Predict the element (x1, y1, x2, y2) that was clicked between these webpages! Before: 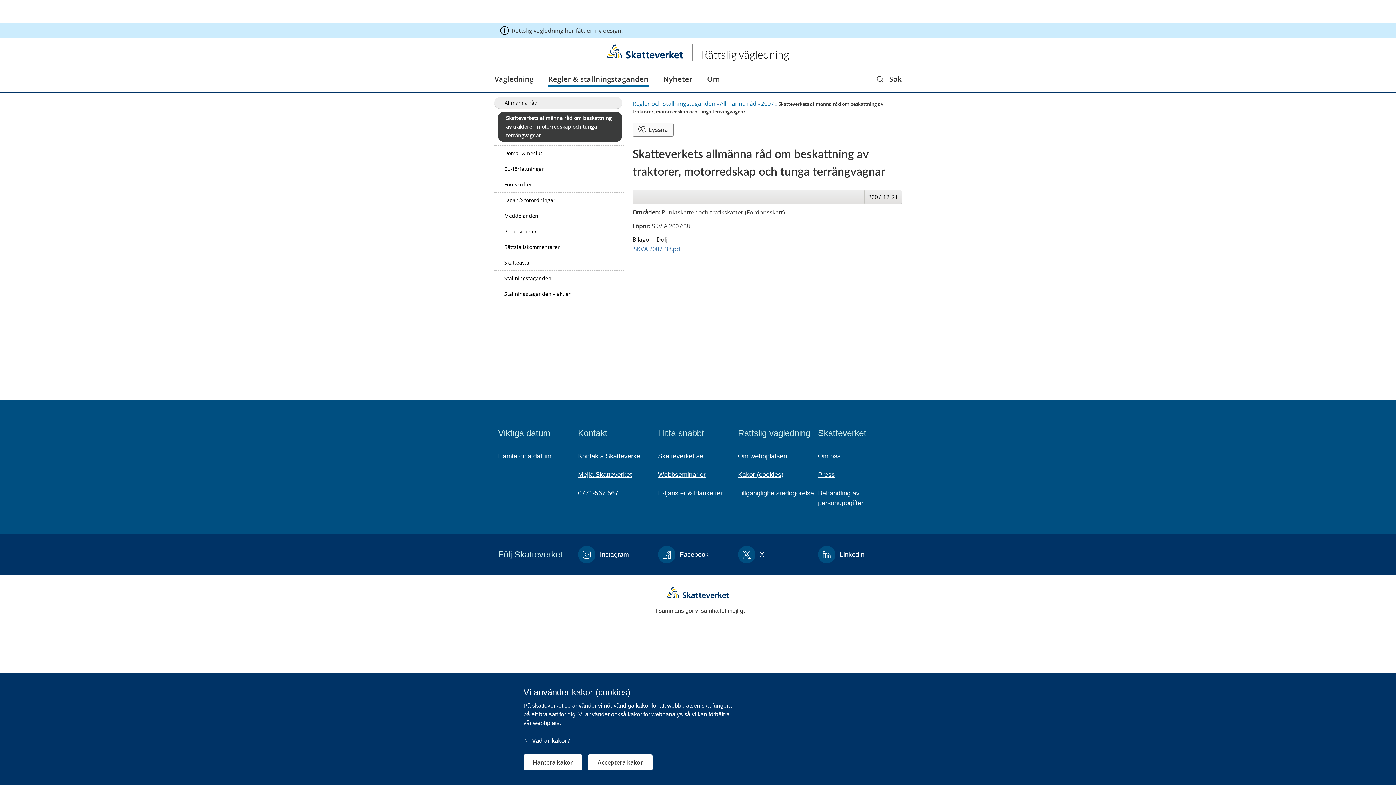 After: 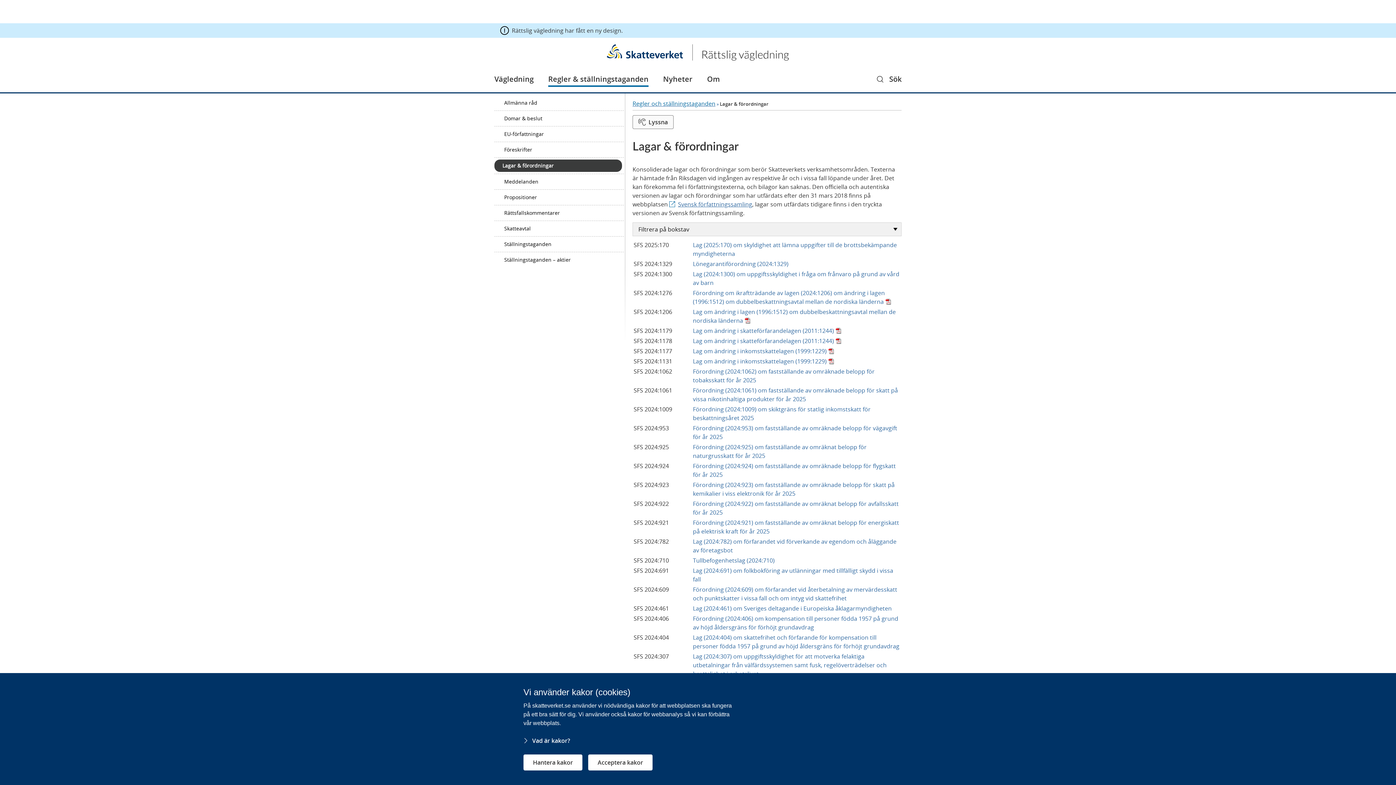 Action: label: Lagar & förordningar bbox: (496, 194, 622, 206)